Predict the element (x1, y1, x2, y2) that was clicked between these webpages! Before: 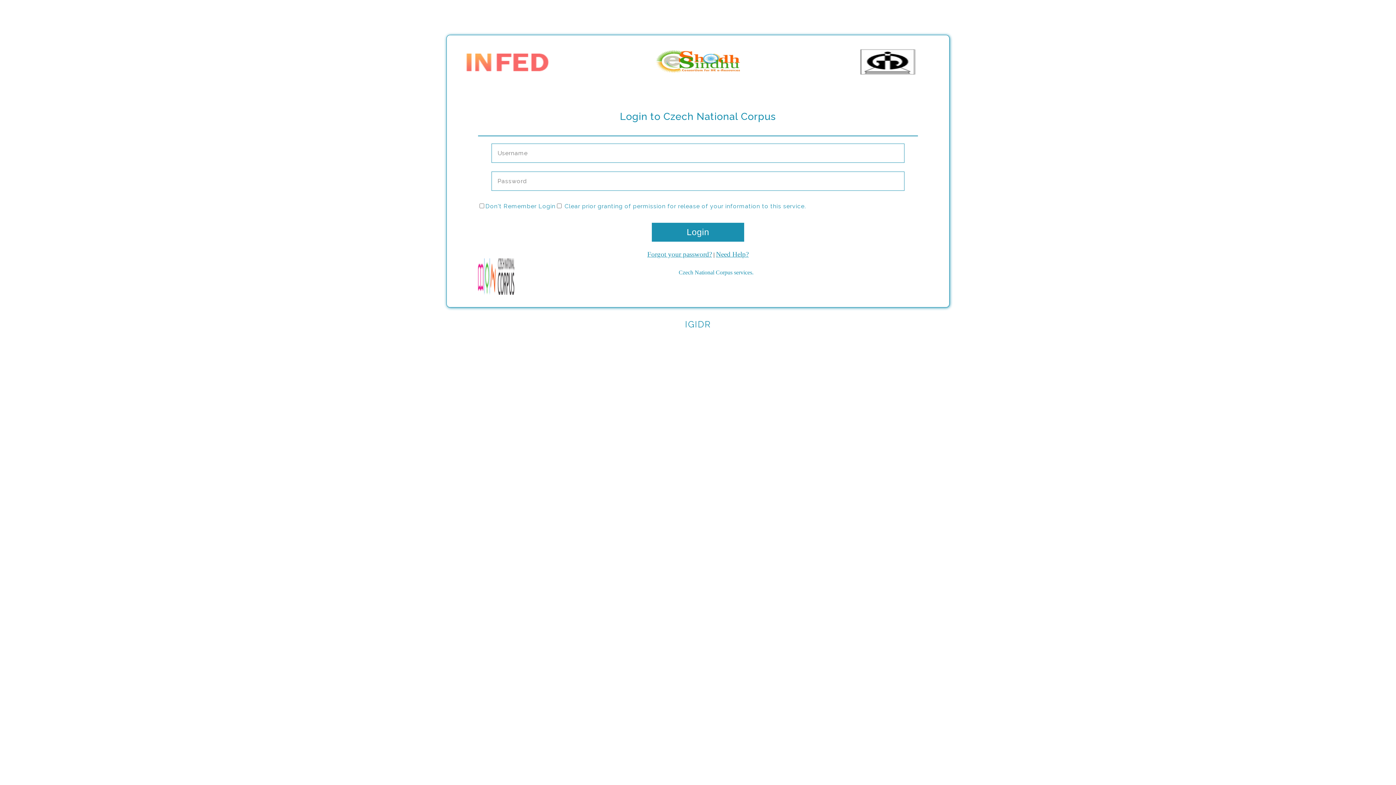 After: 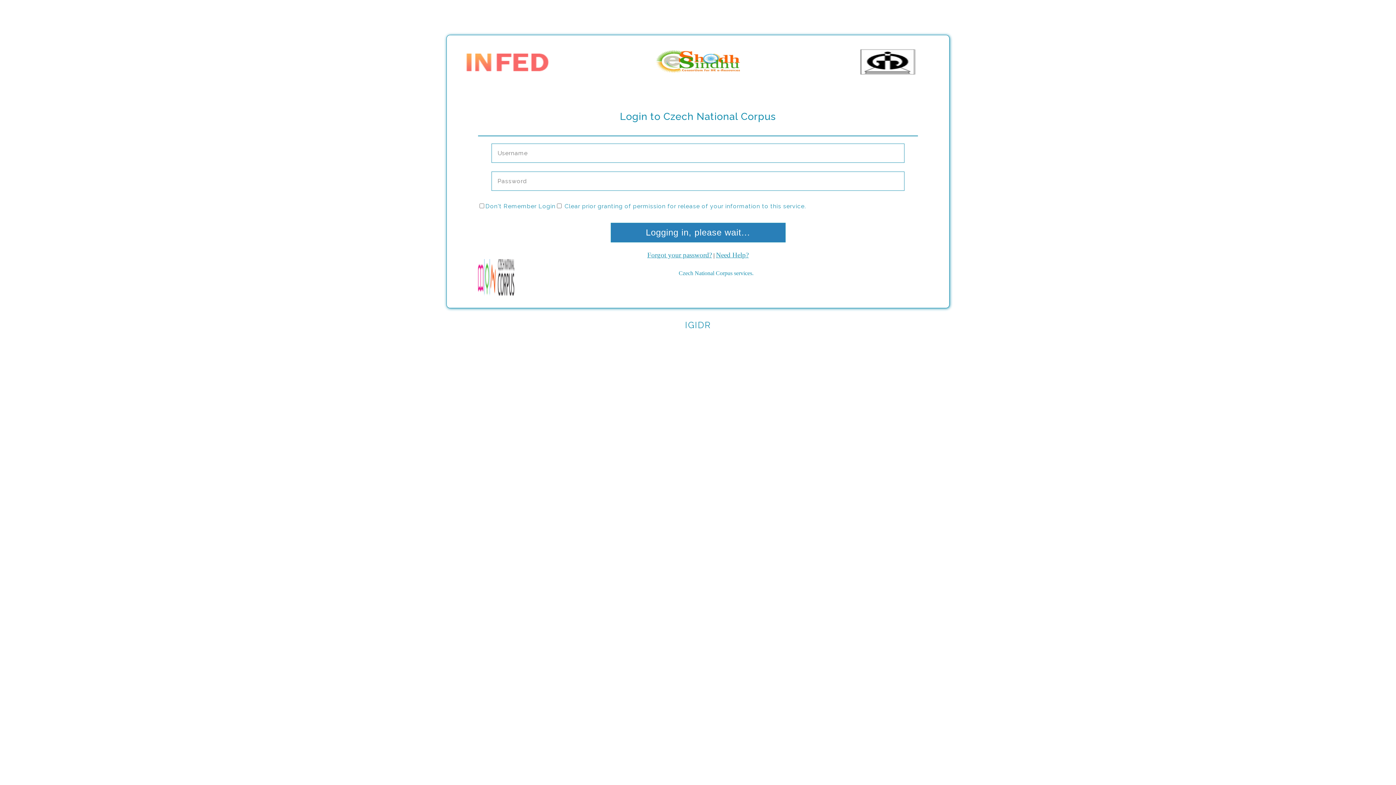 Action: bbox: (652, 222, 744, 241) label: Login